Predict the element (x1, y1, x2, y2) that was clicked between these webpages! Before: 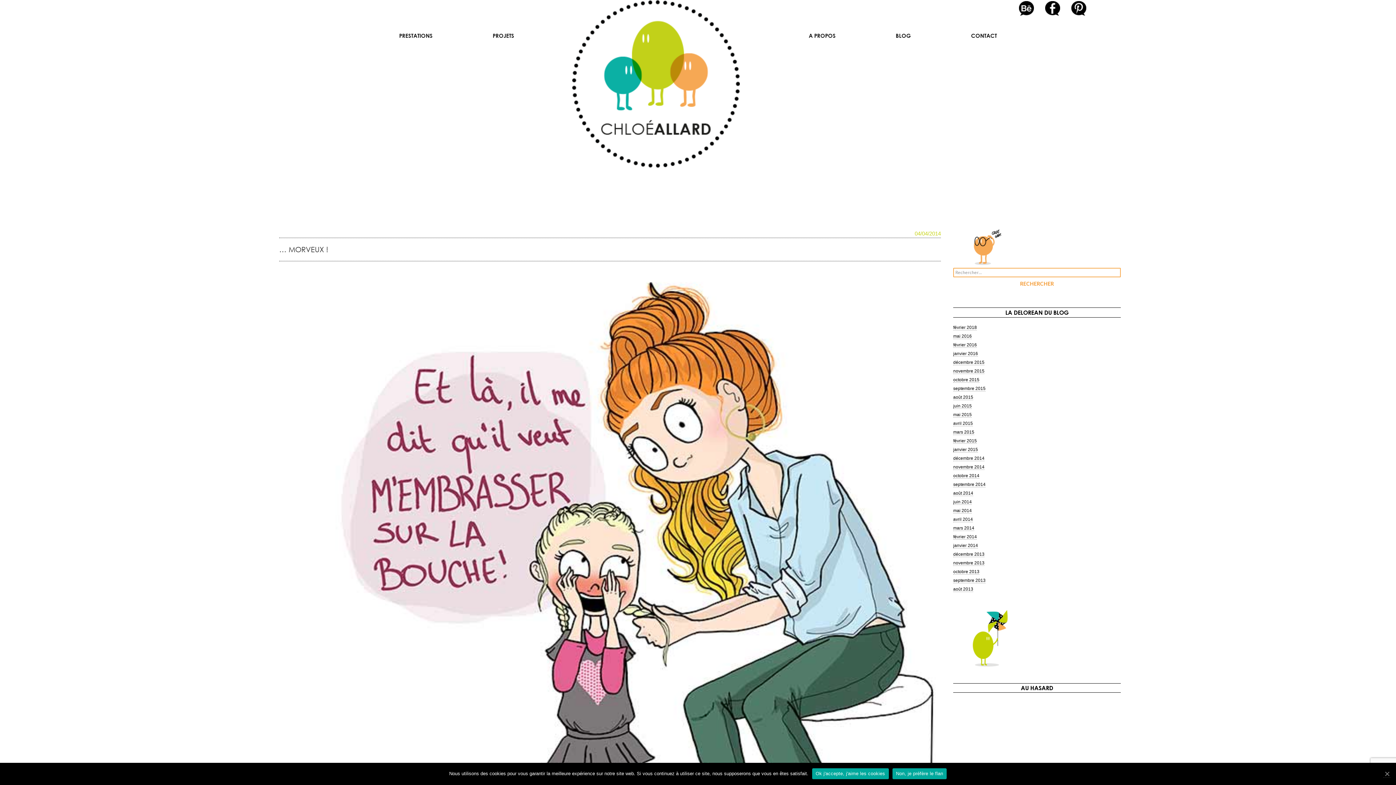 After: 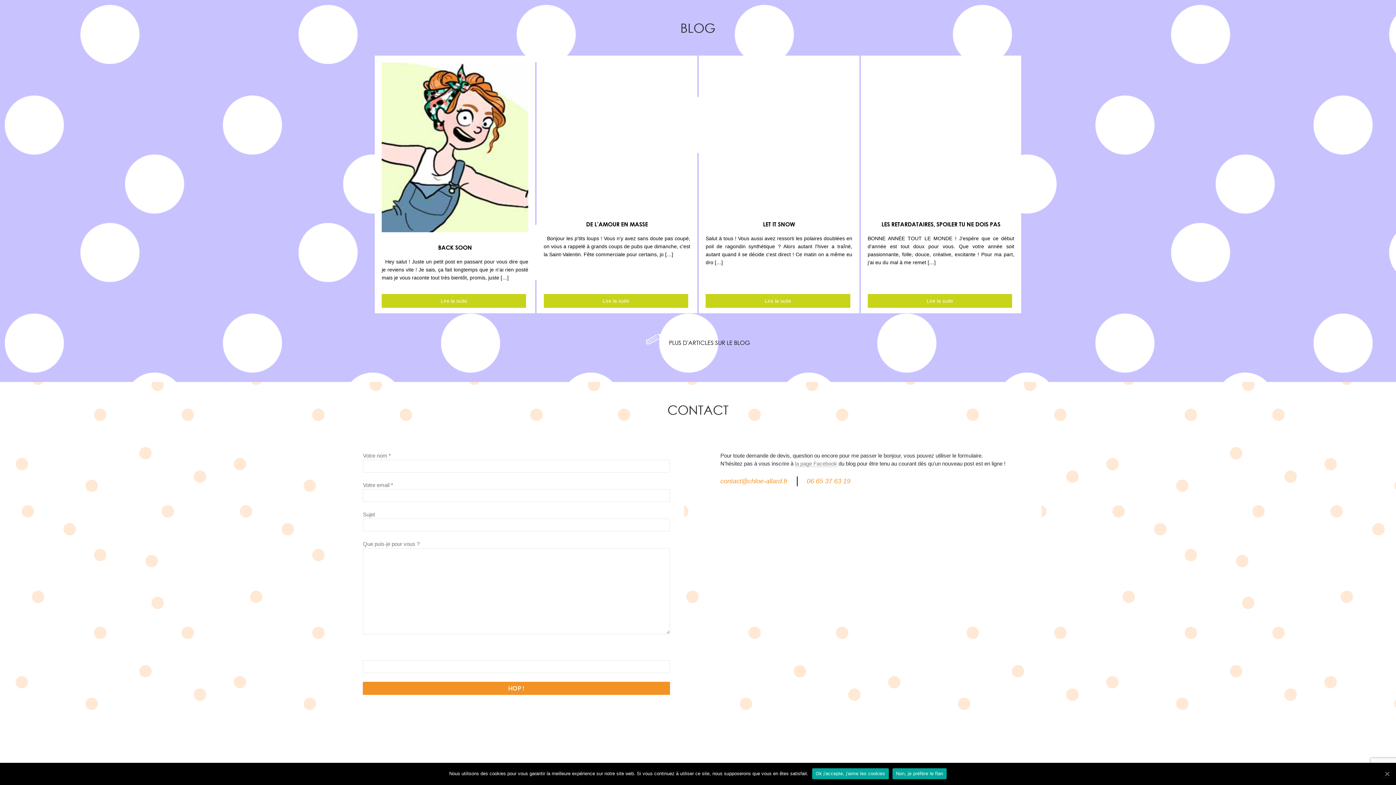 Action: bbox: (895, 32, 911, 39) label: BLOG